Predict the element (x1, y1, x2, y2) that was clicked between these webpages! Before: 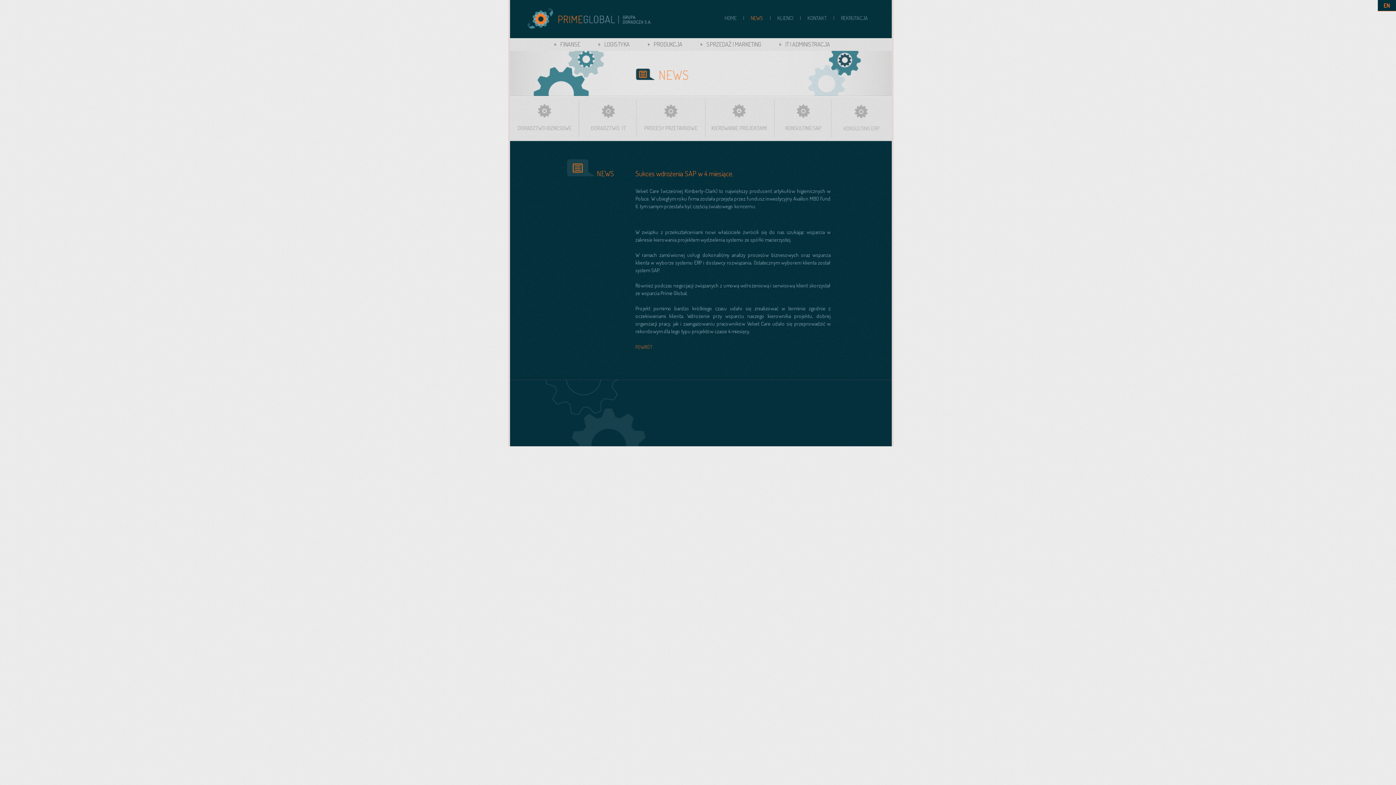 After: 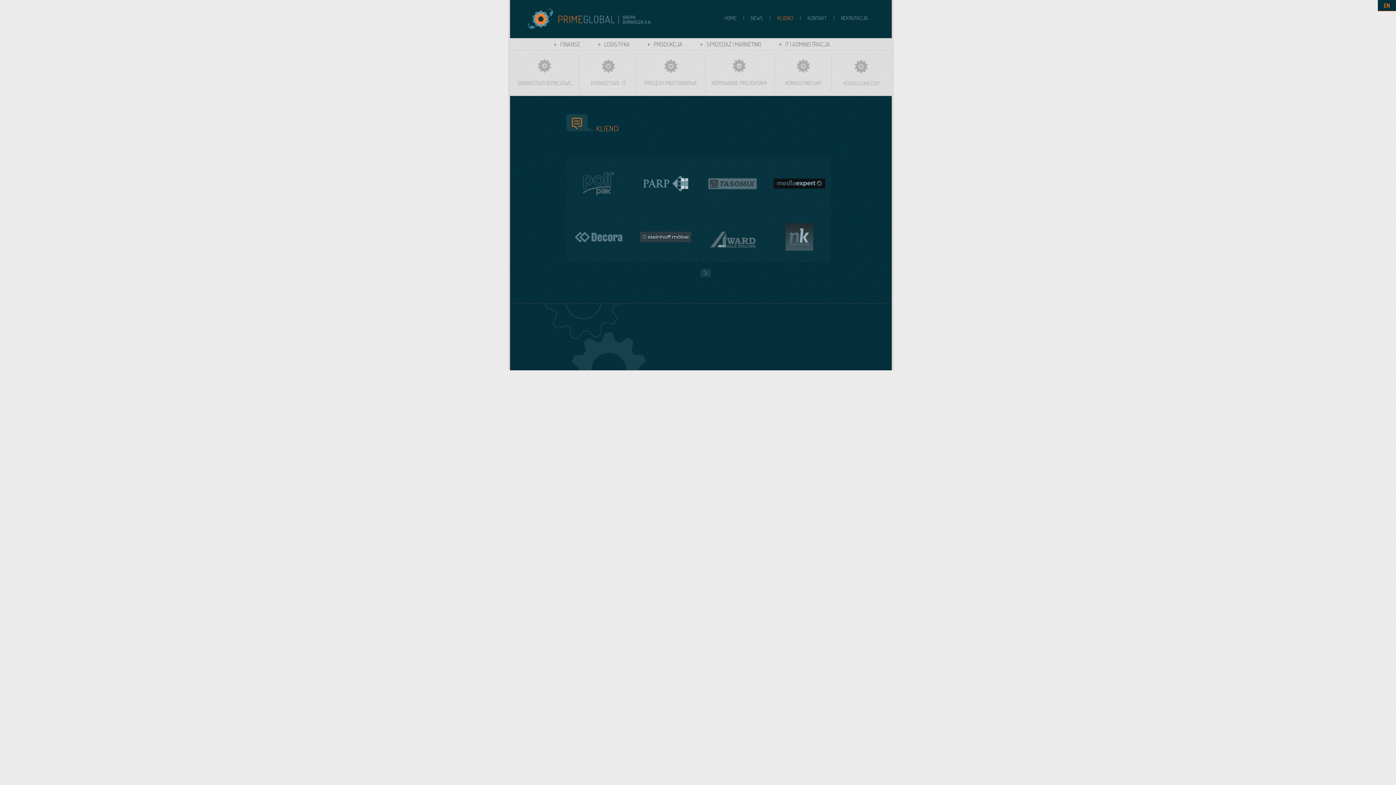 Action: label: KLIENCI bbox: (777, 14, 793, 21)